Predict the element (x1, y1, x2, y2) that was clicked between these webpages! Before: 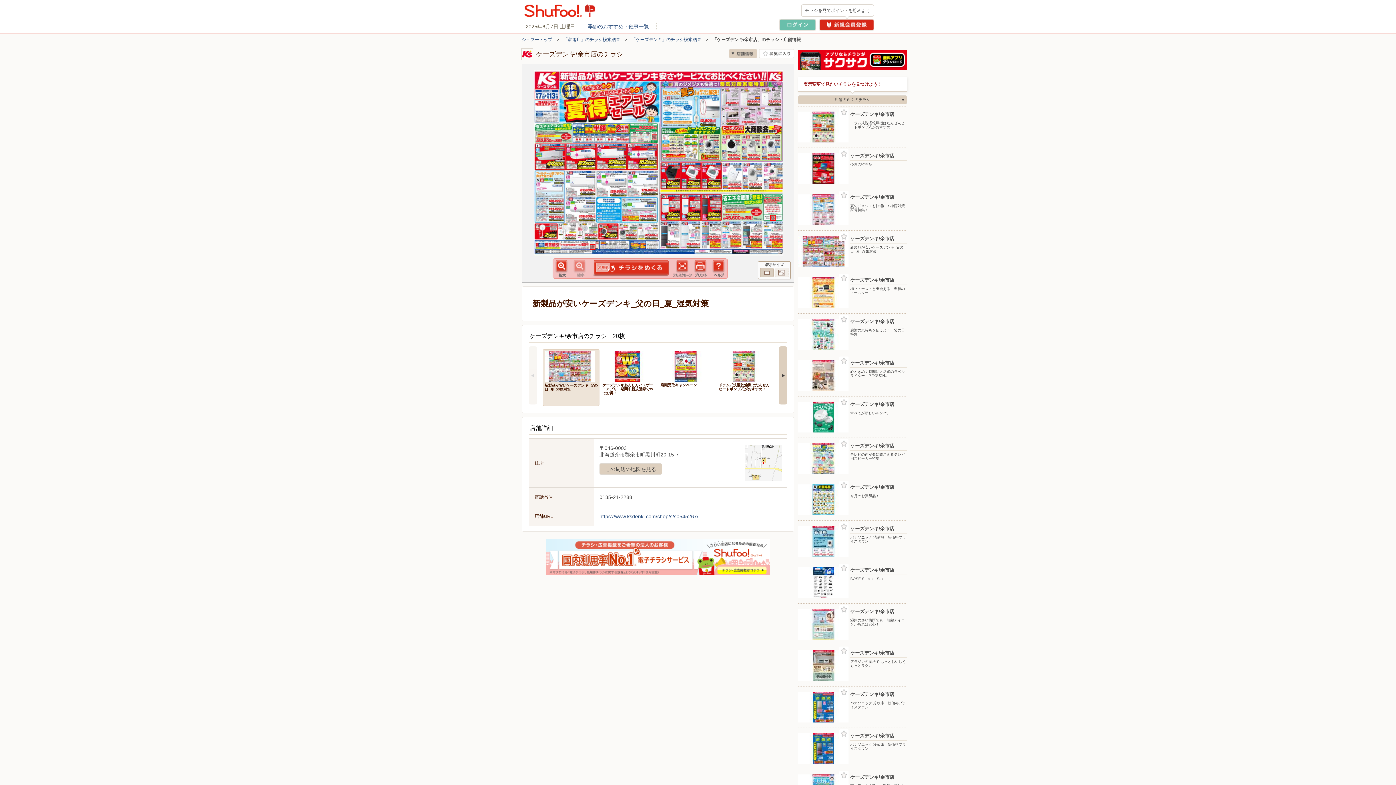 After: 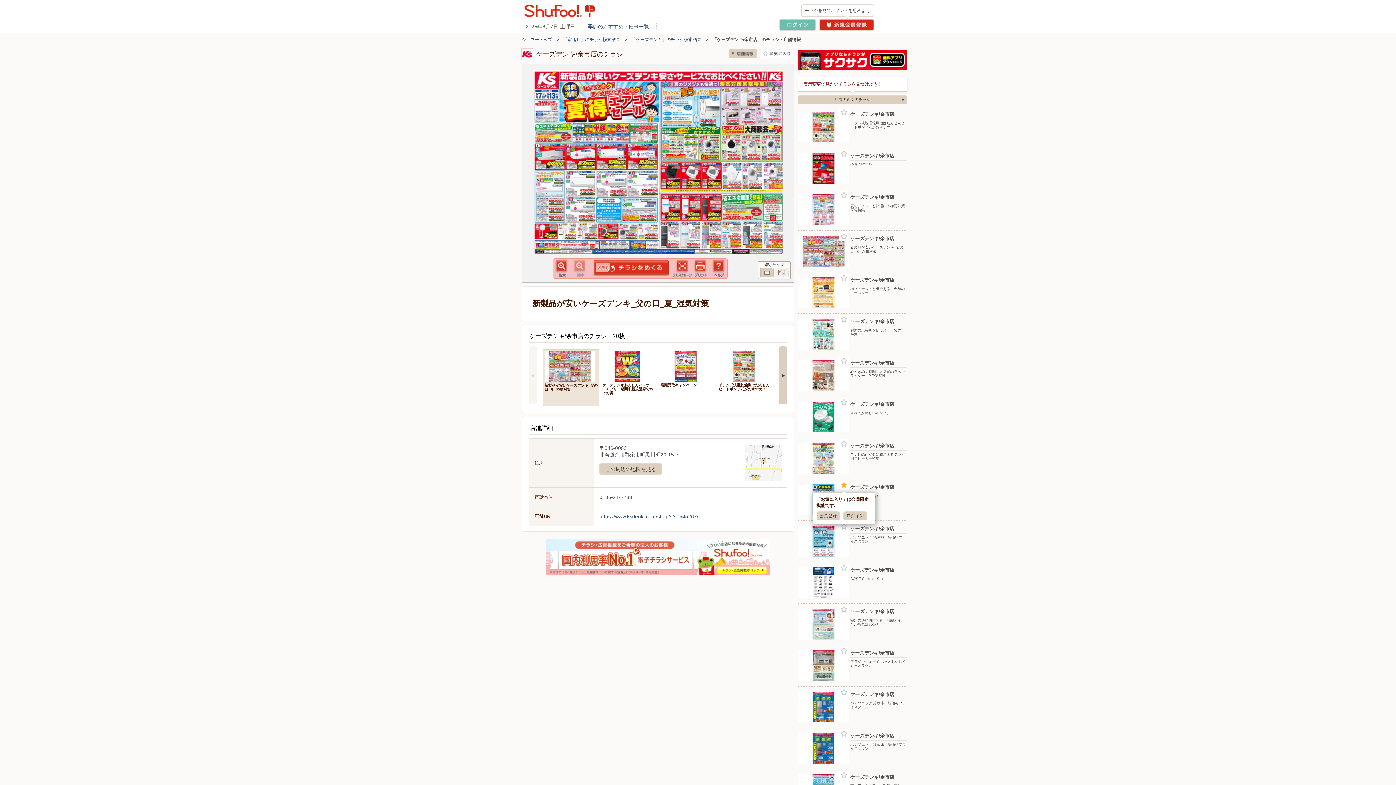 Action: bbox: (839, 481, 848, 490) label: お気に入り登録